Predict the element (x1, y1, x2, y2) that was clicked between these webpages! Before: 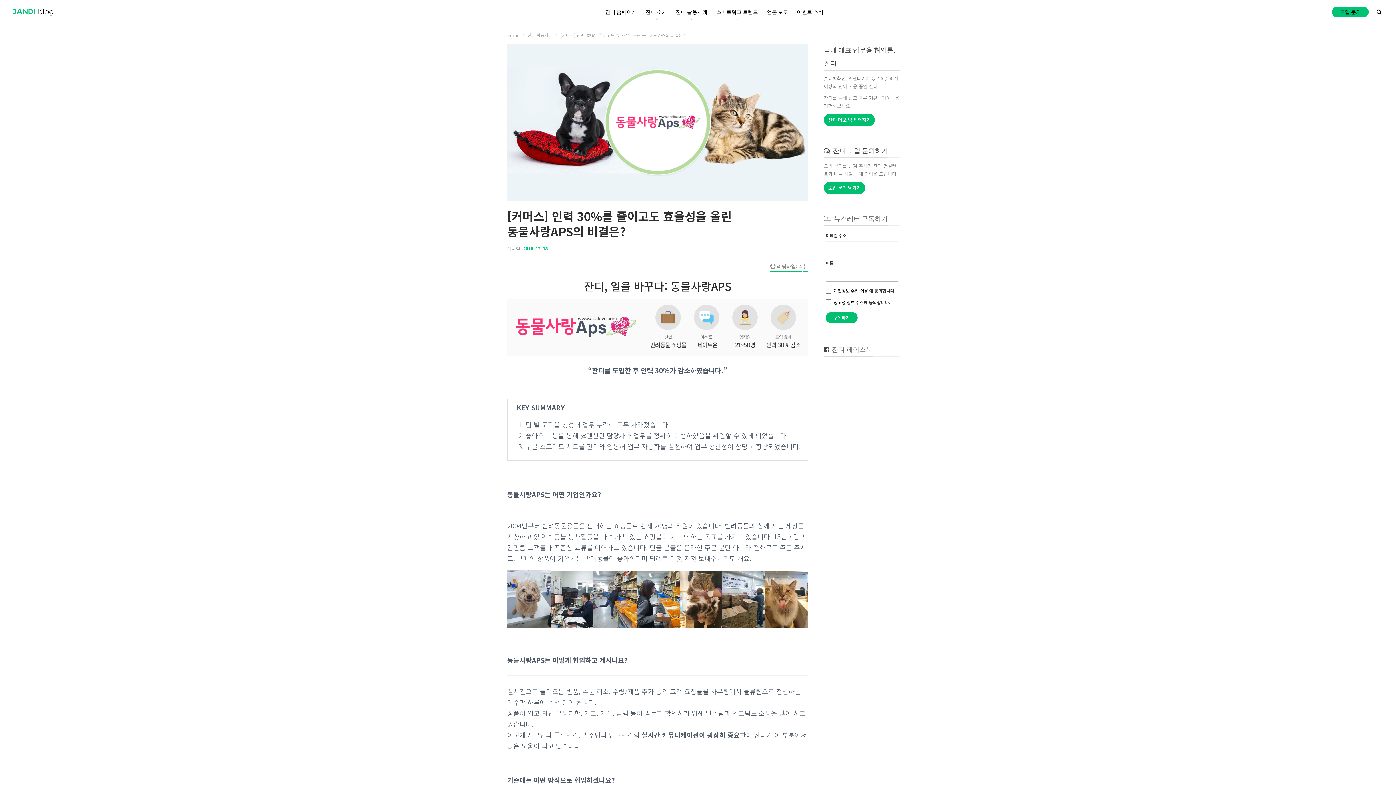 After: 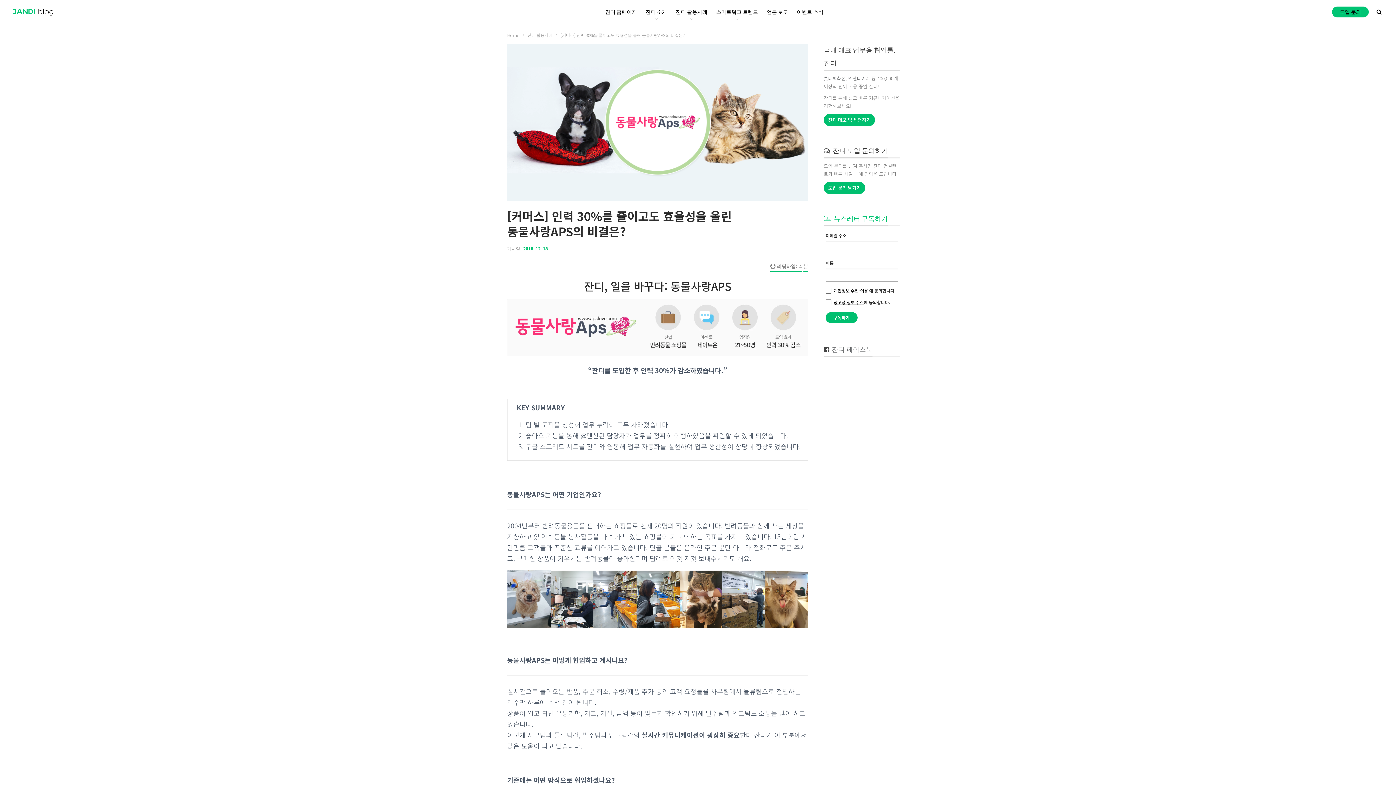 Action: bbox: (824, 214, 888, 222) label:  뉴스레터 구독하기